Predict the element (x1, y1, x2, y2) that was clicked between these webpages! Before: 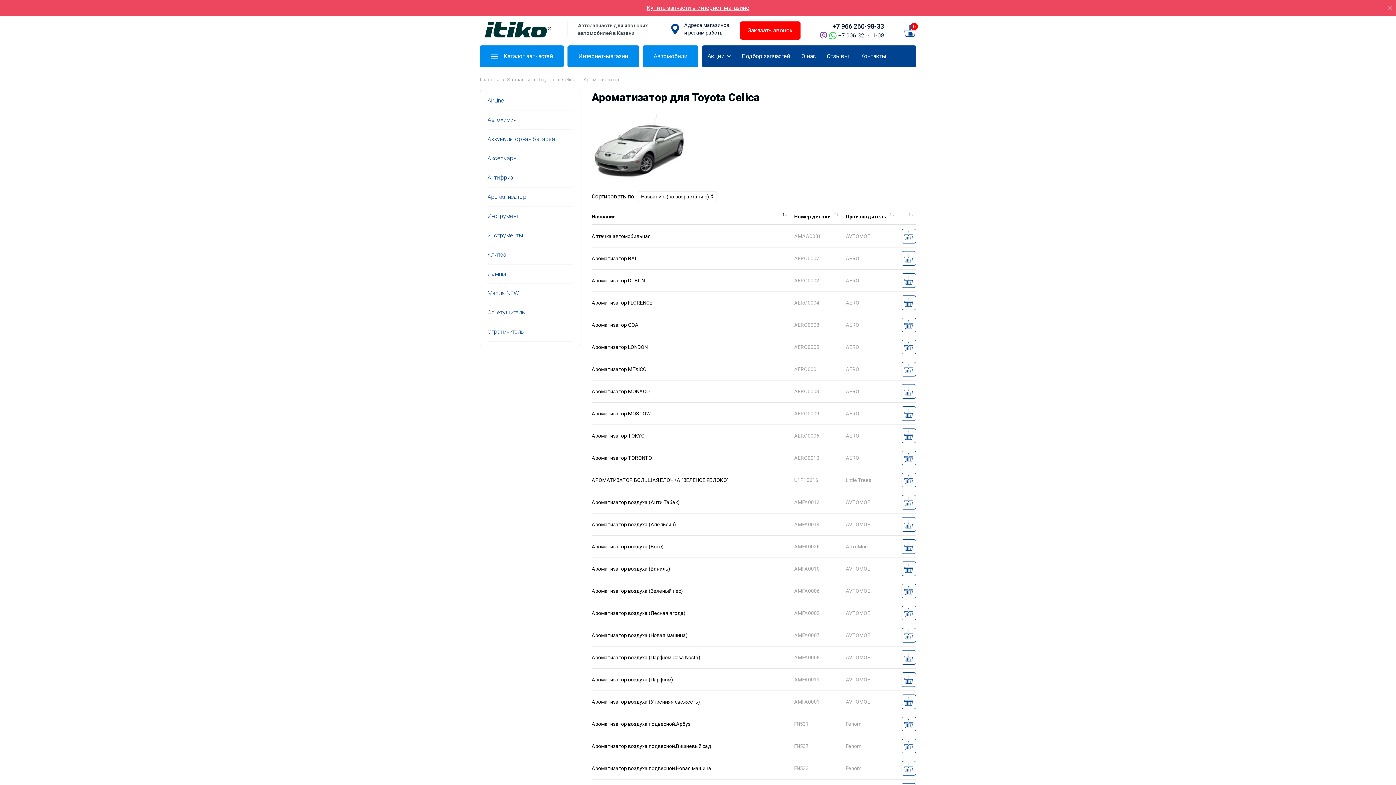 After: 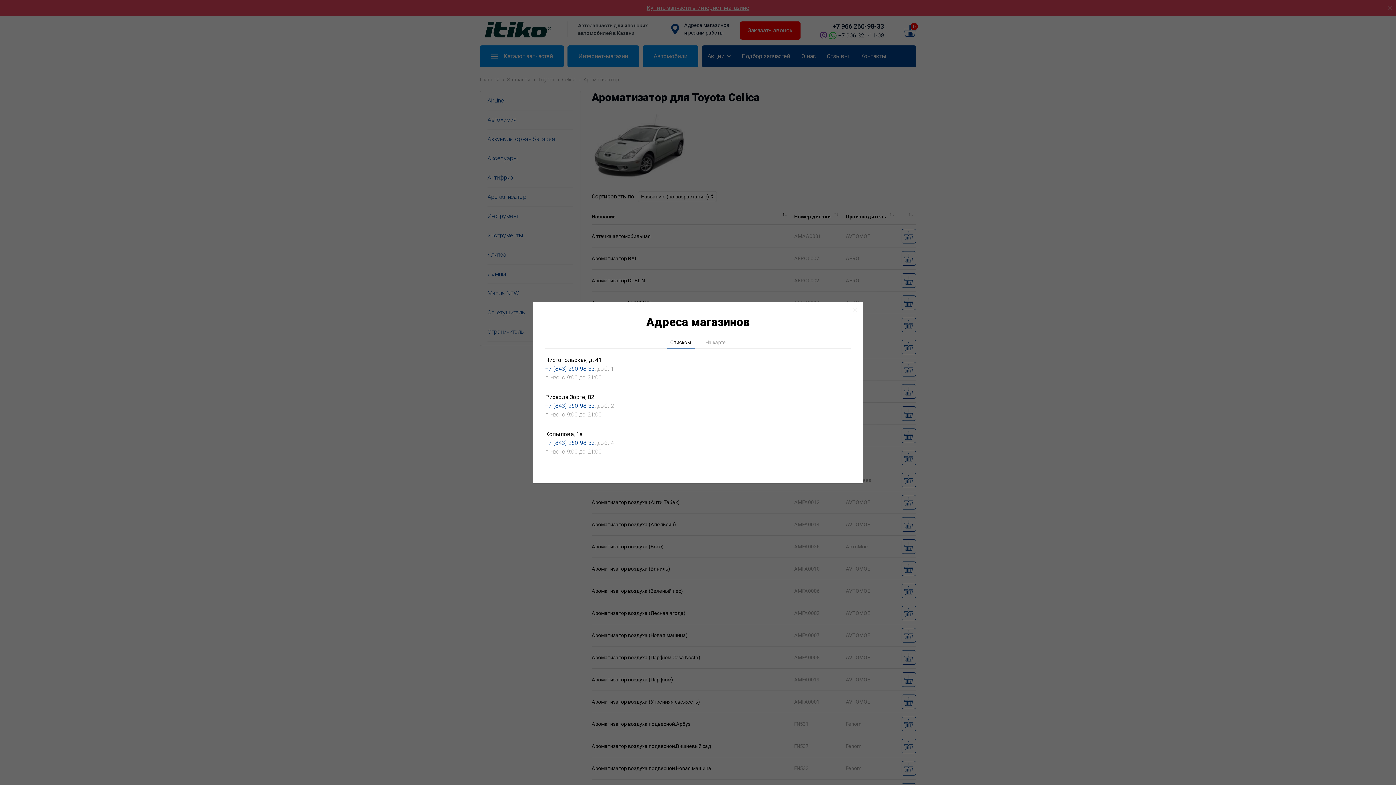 Action: bbox: (669, 21, 729, 36) label: Адреса магазинов
и режим работы